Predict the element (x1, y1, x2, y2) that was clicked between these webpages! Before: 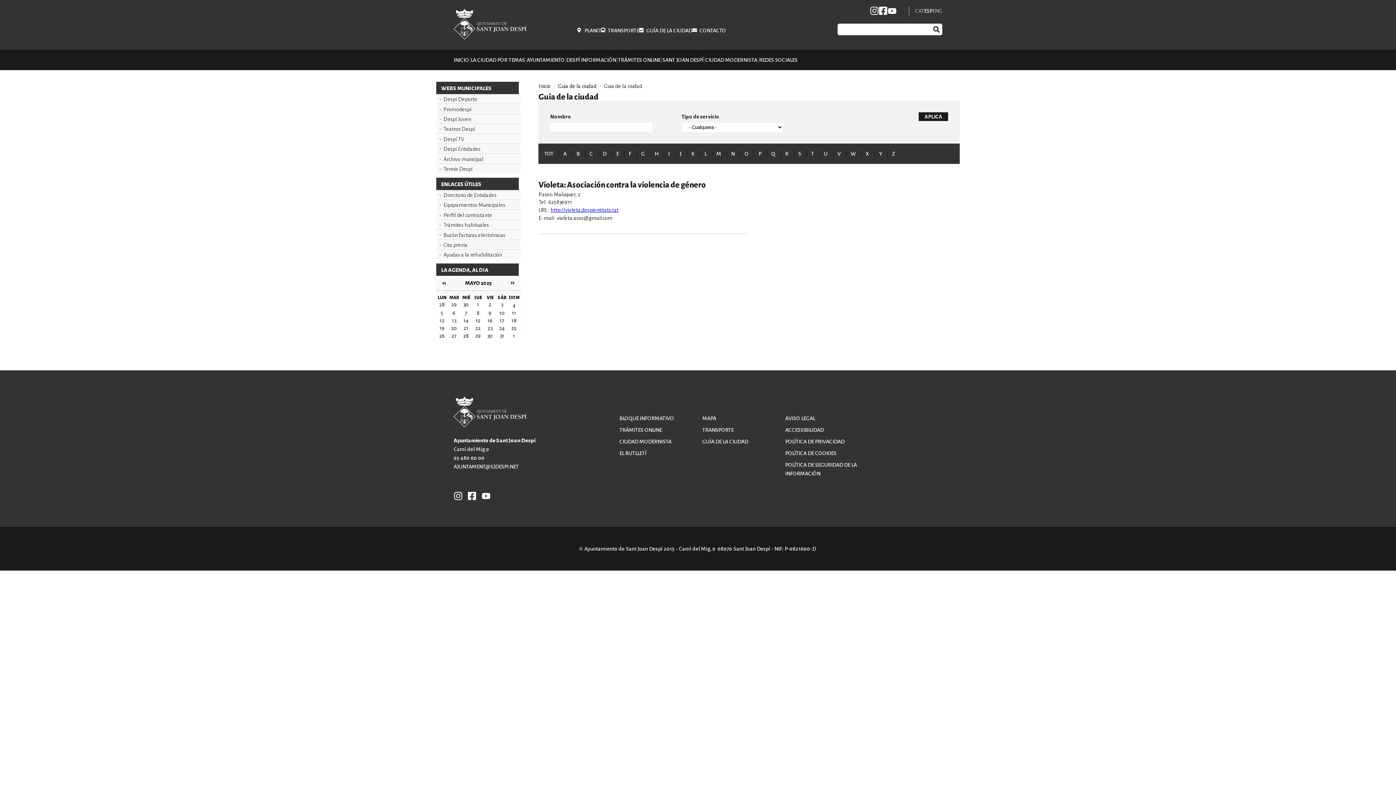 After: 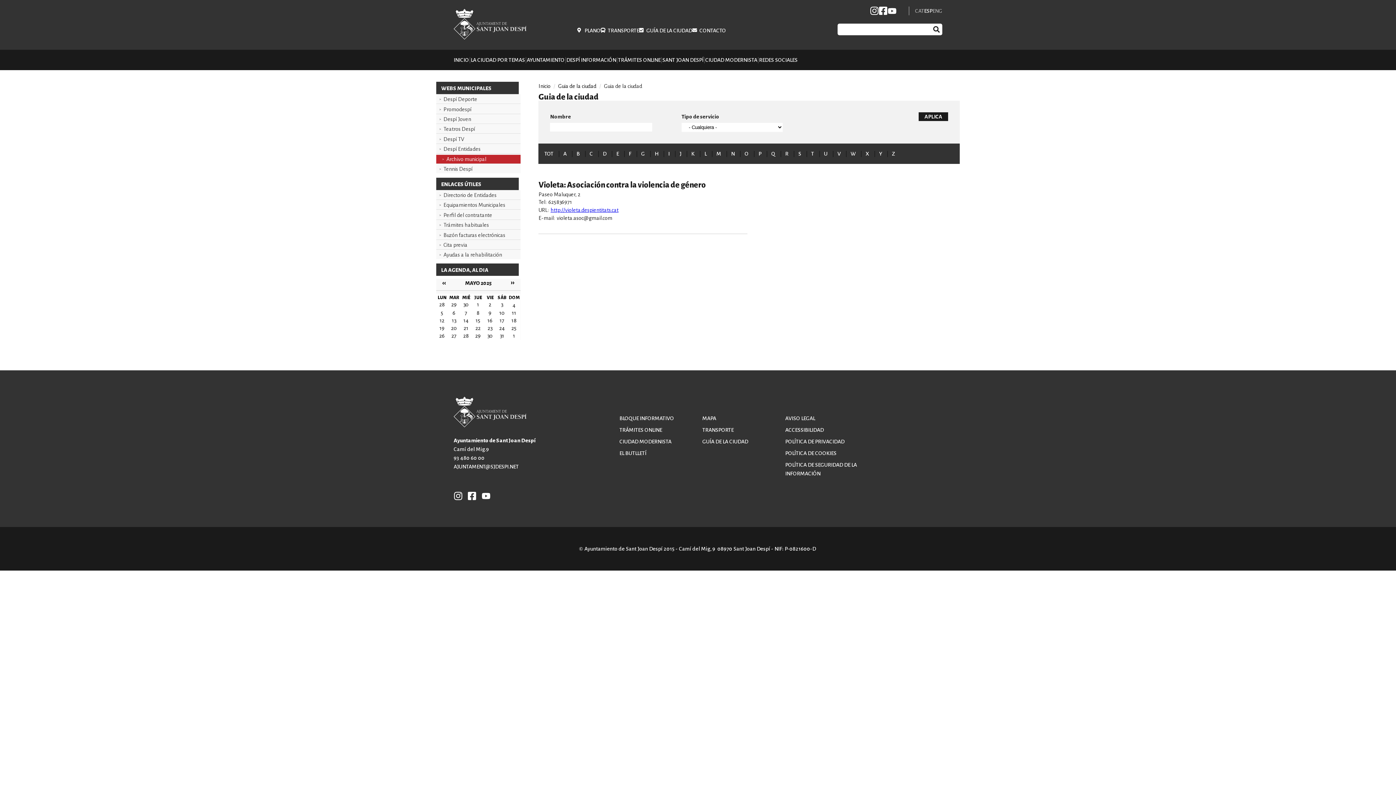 Action: label: Archivo municipal bbox: (436, 154, 520, 163)